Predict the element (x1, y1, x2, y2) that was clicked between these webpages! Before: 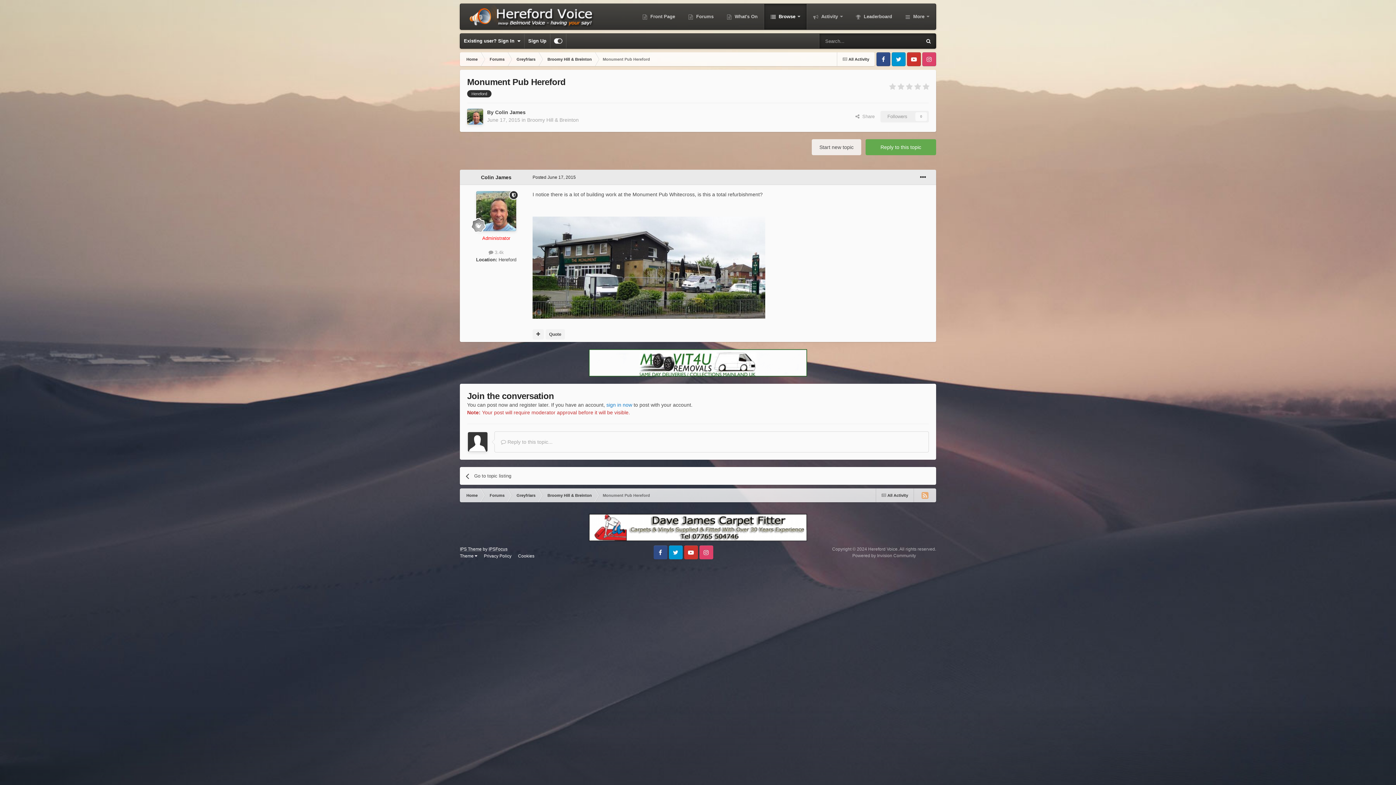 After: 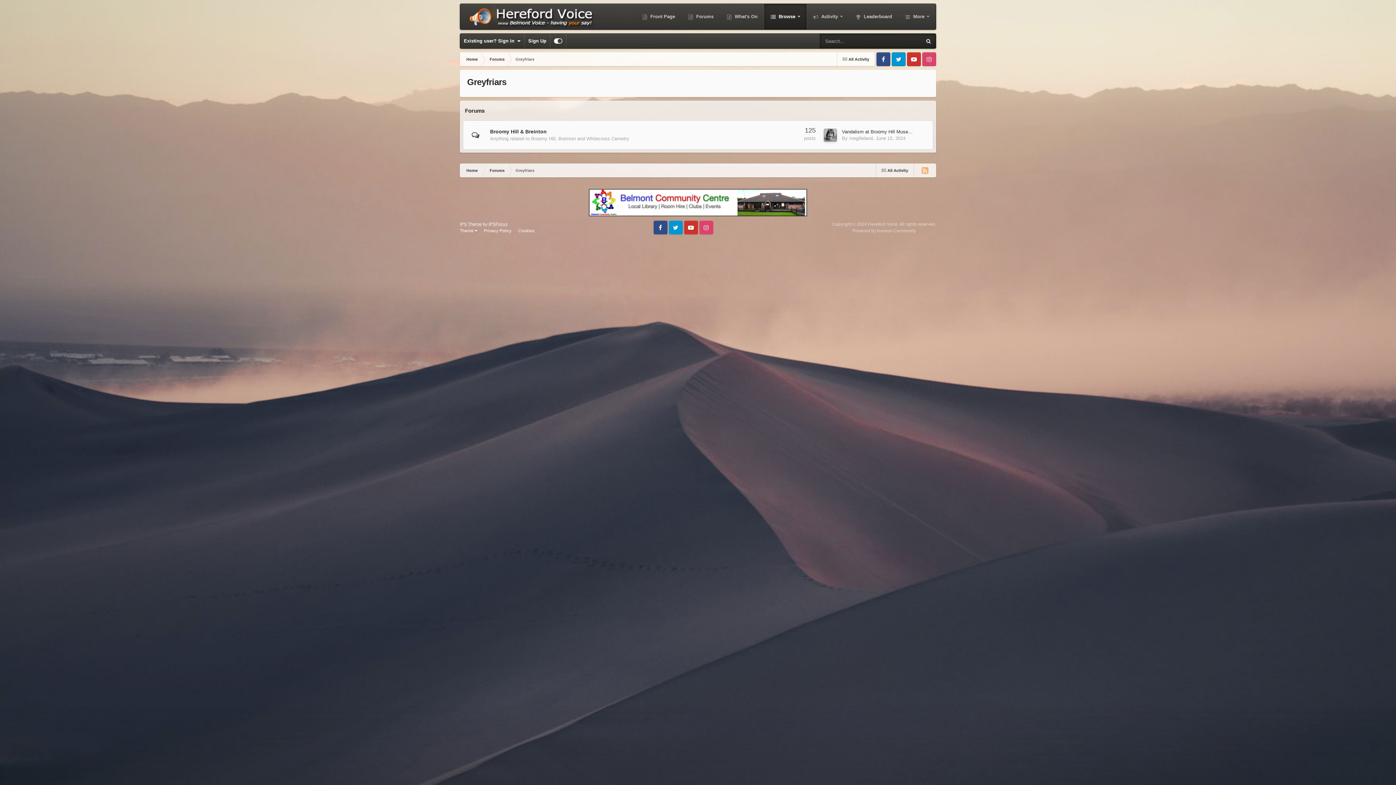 Action: label: Greyfriars bbox: (510, 488, 541, 502)